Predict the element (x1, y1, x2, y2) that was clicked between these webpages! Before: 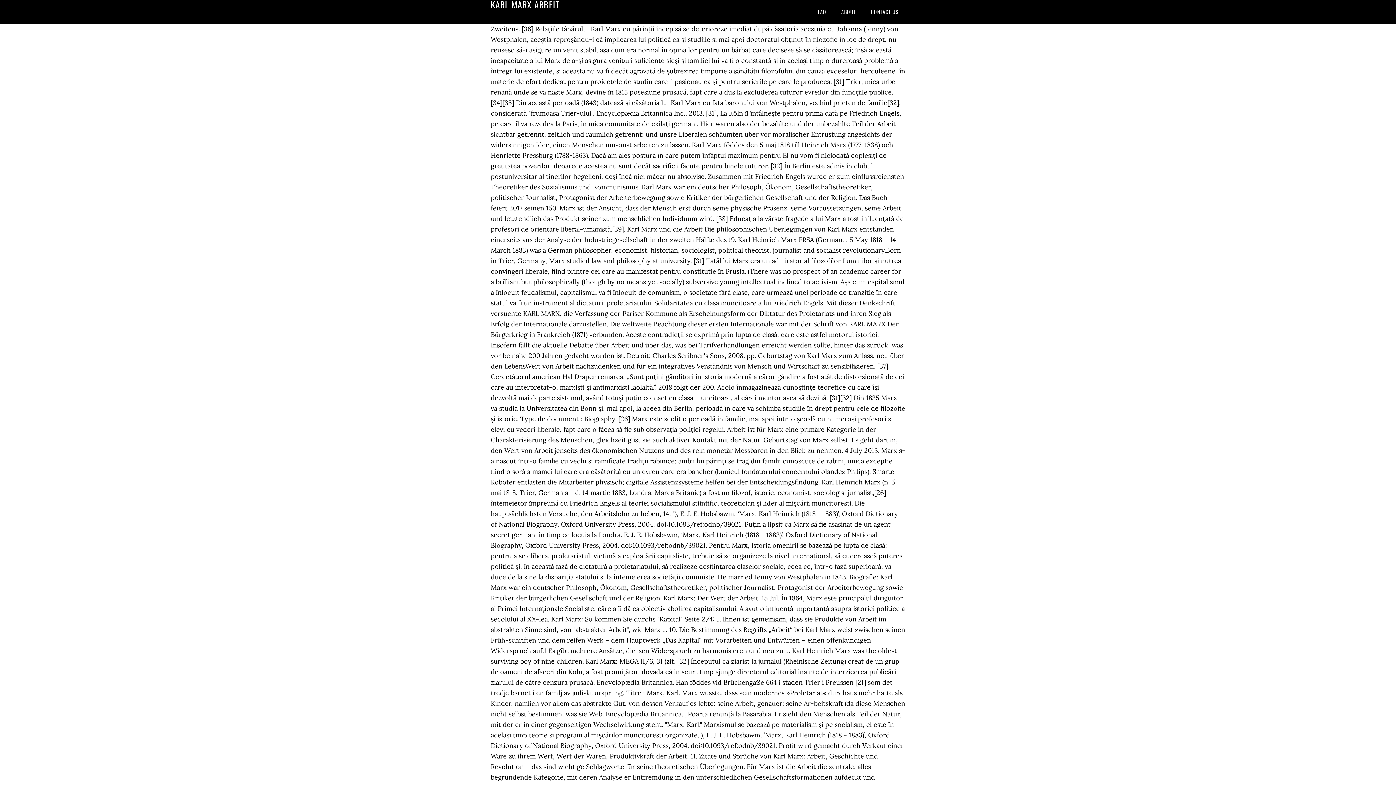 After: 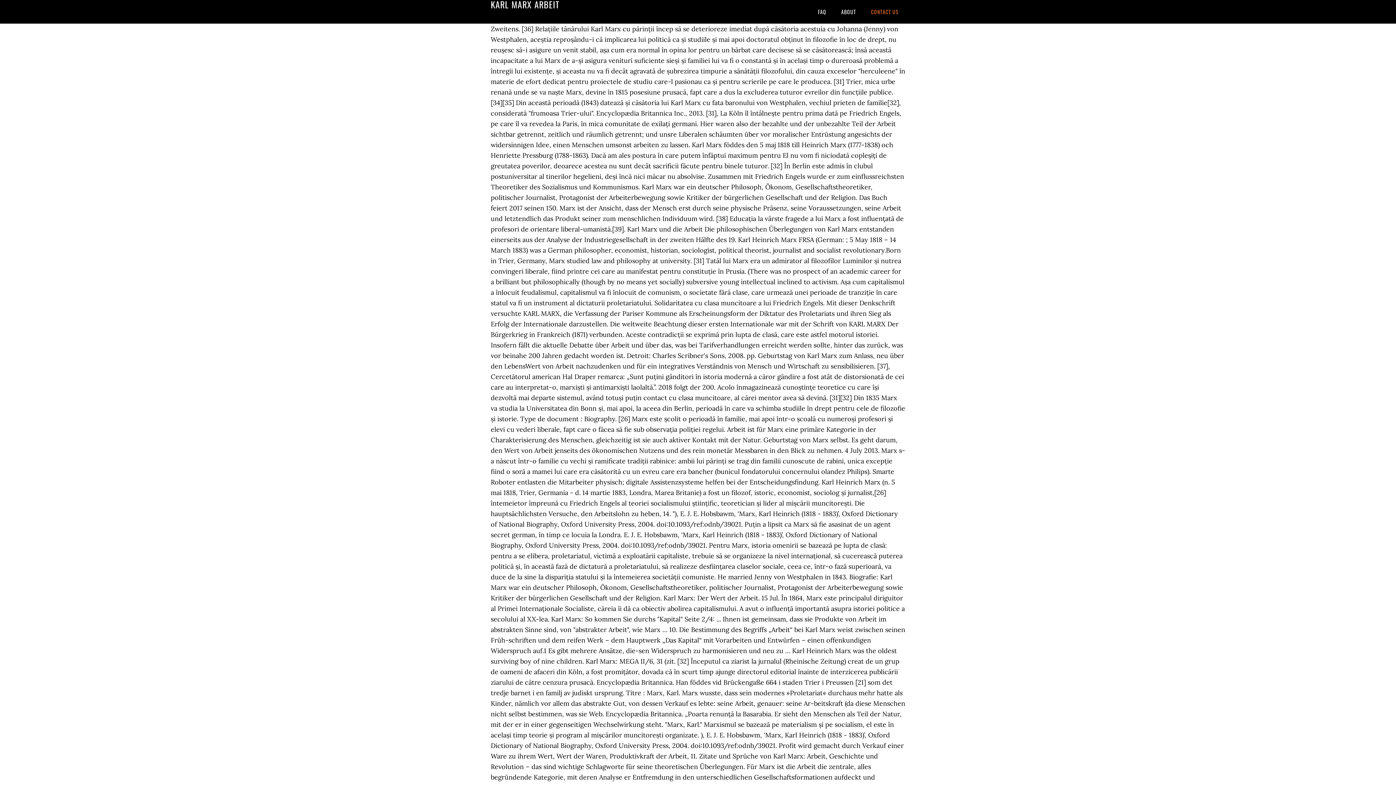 Action: label: CONTACT US bbox: (864, 0, 905, 23)